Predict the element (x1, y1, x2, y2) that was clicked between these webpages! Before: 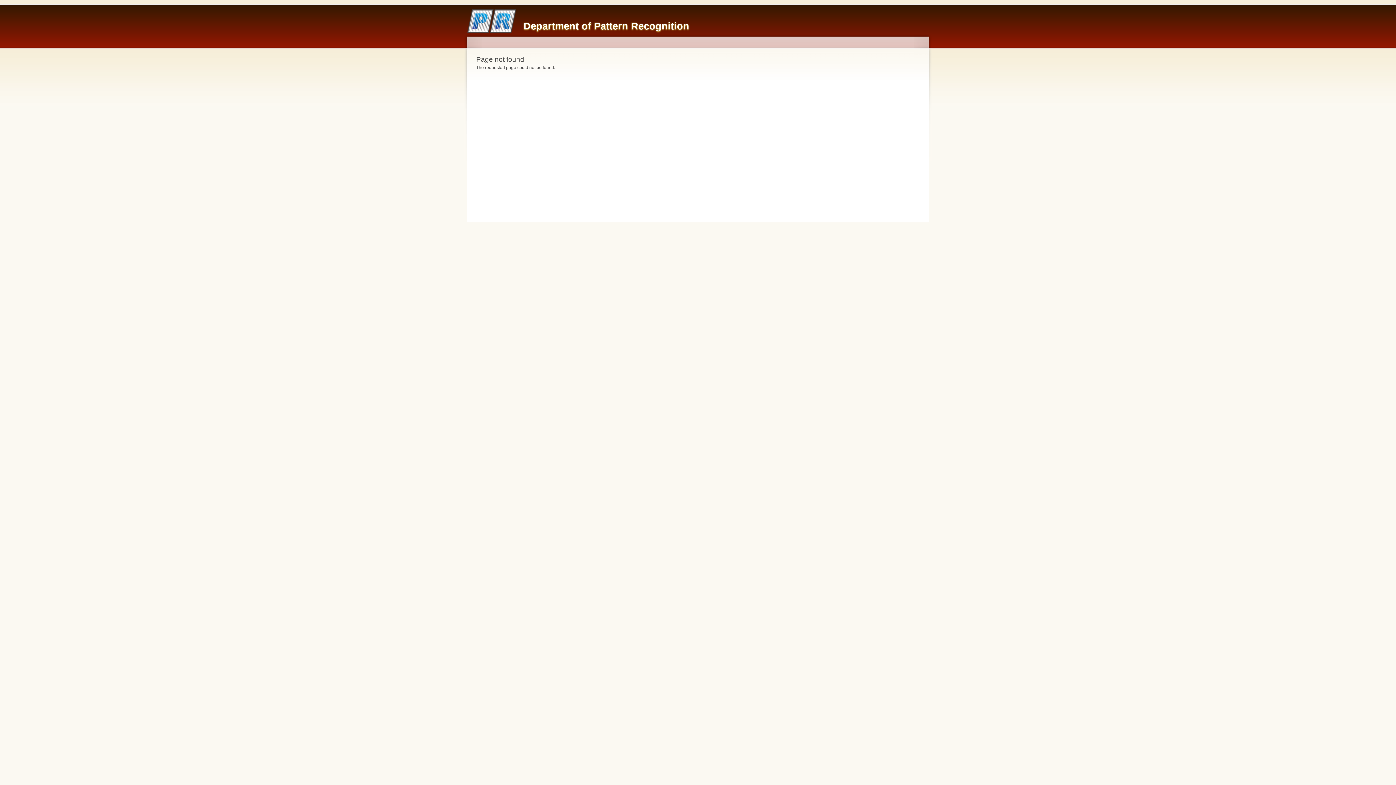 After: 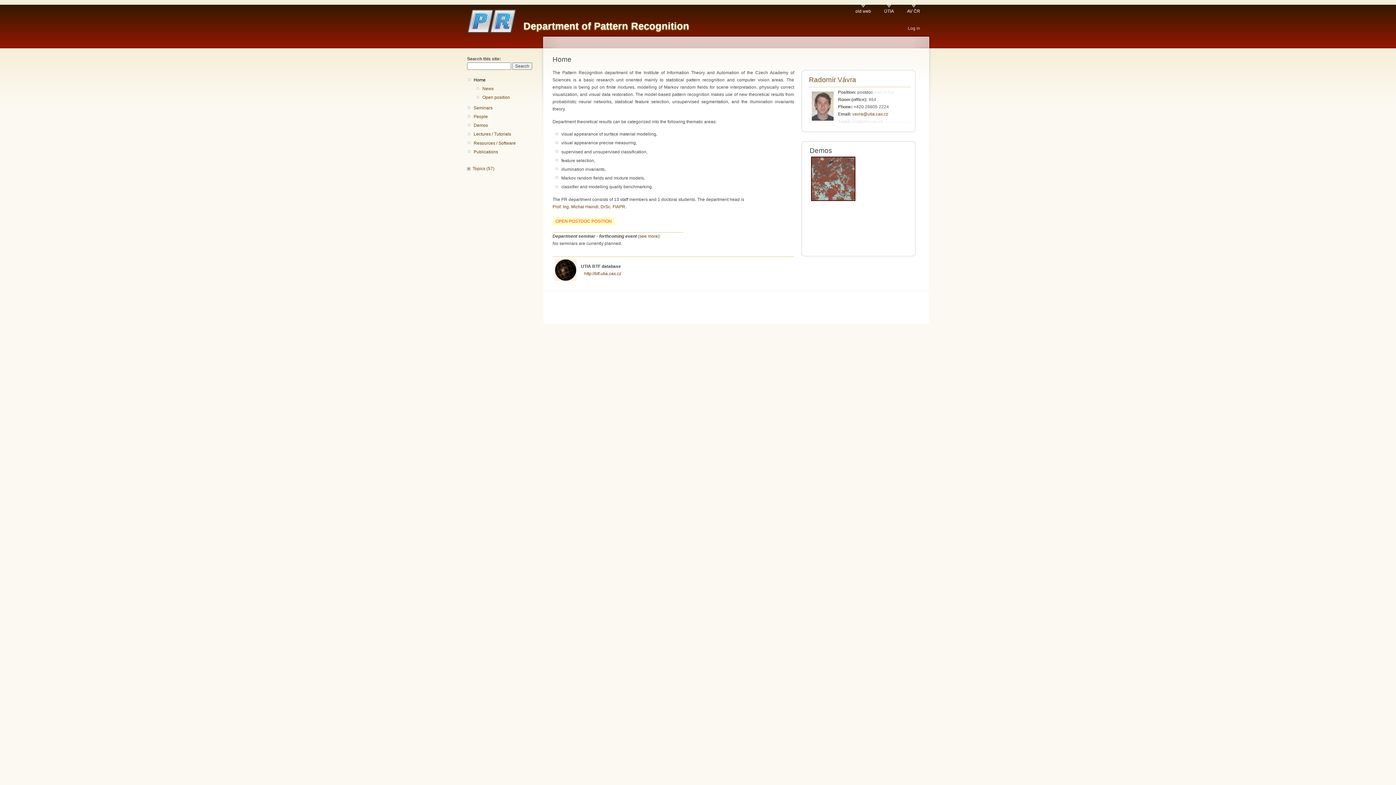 Action: label: Department of Pattern Recognition bbox: (523, 20, 689, 31)